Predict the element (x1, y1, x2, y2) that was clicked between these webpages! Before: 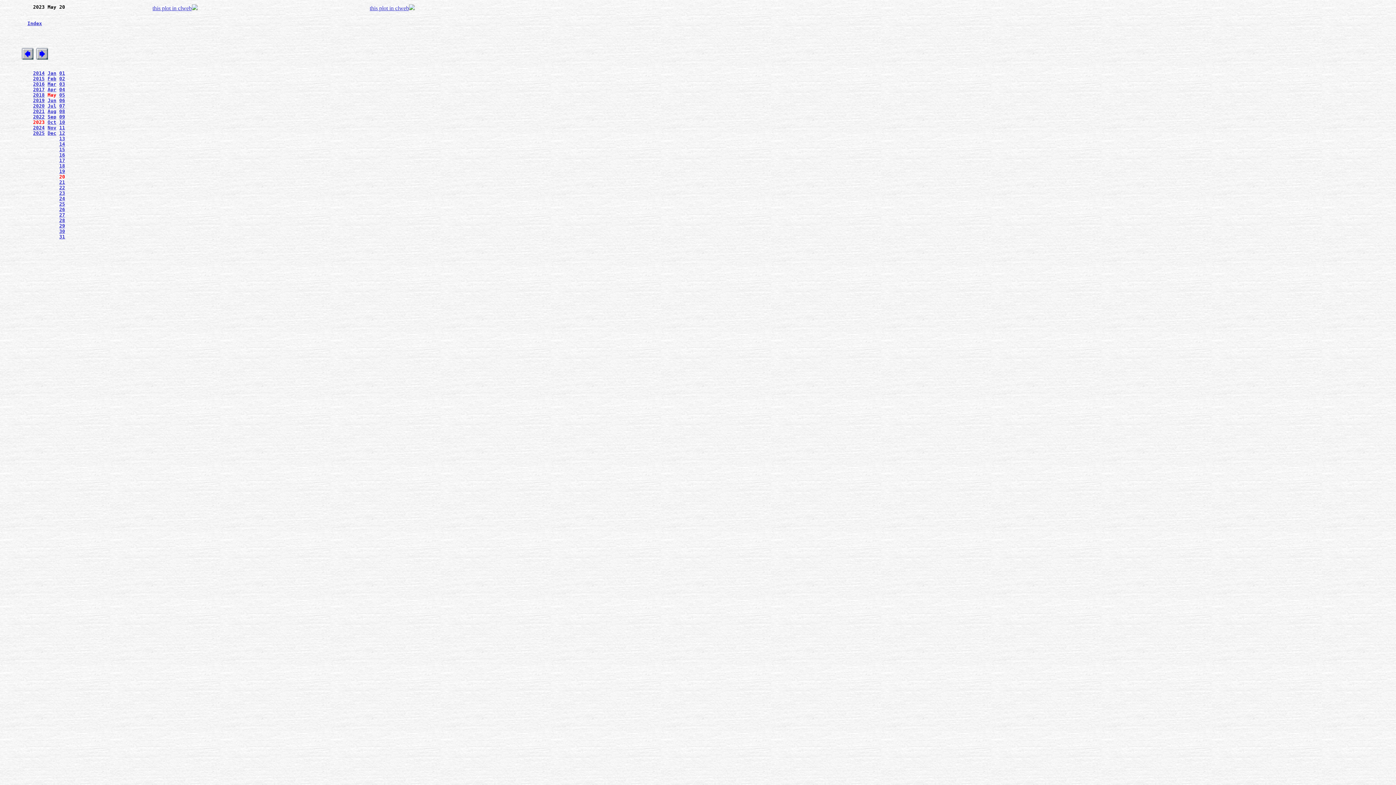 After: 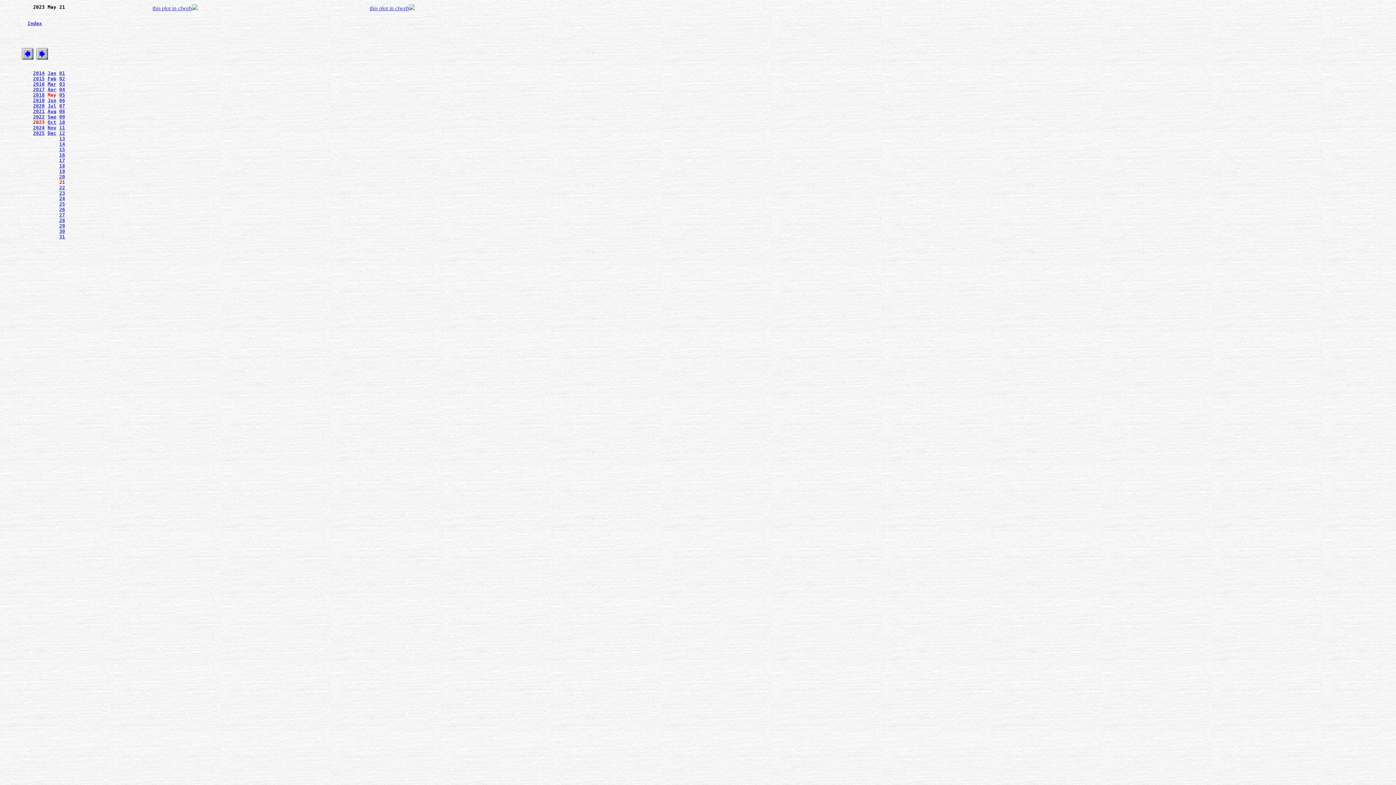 Action: bbox: (36, 48, 47, 53)